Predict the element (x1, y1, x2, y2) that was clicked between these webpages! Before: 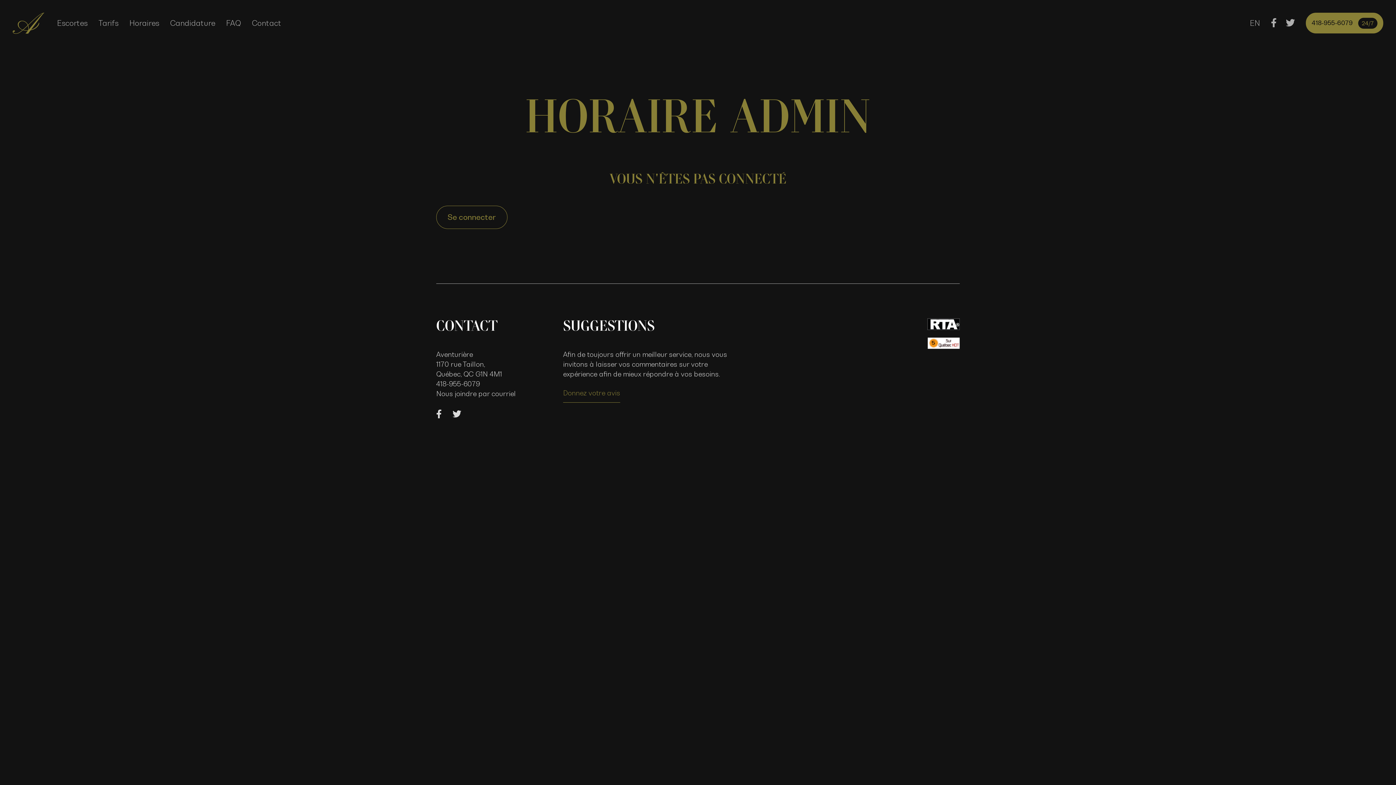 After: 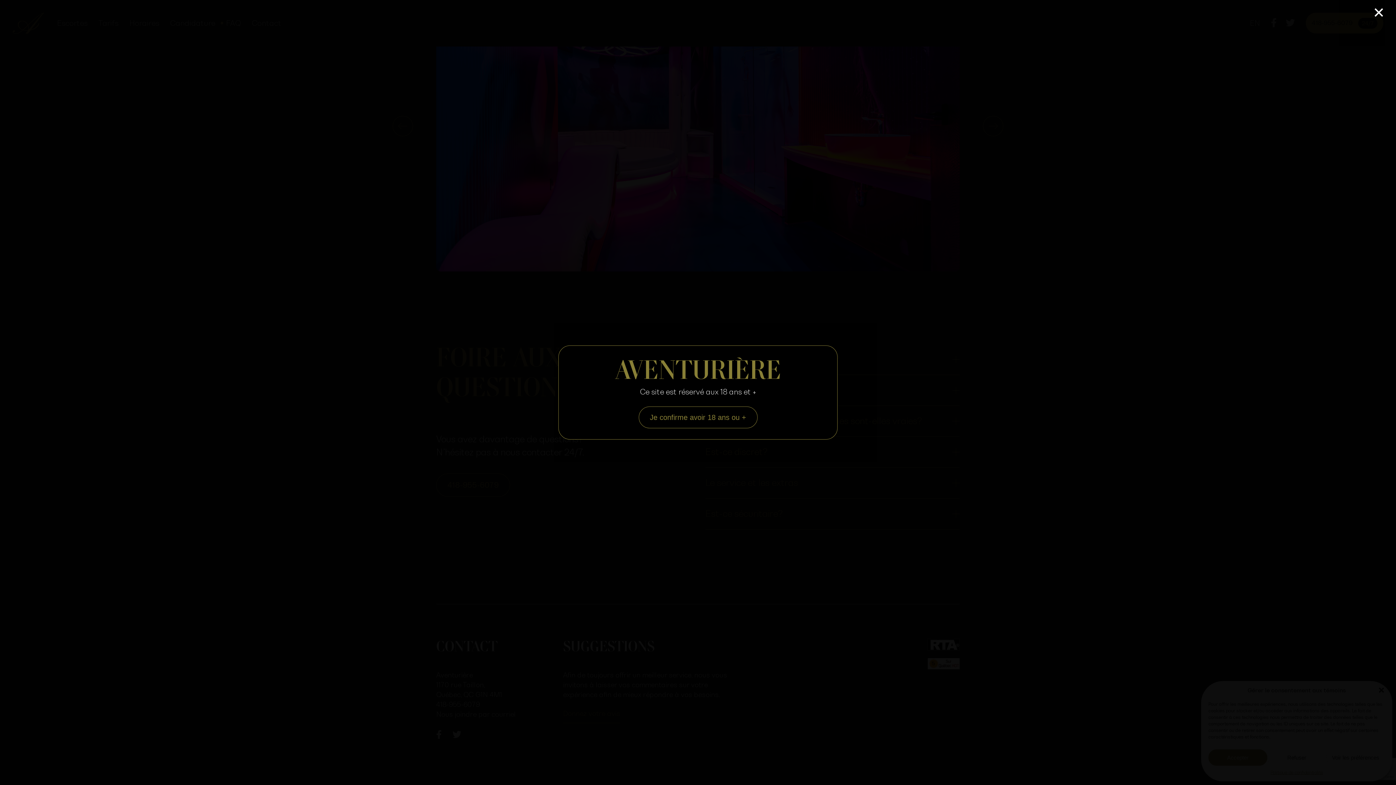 Action: bbox: (226, 18, 241, 27) label: FAQ